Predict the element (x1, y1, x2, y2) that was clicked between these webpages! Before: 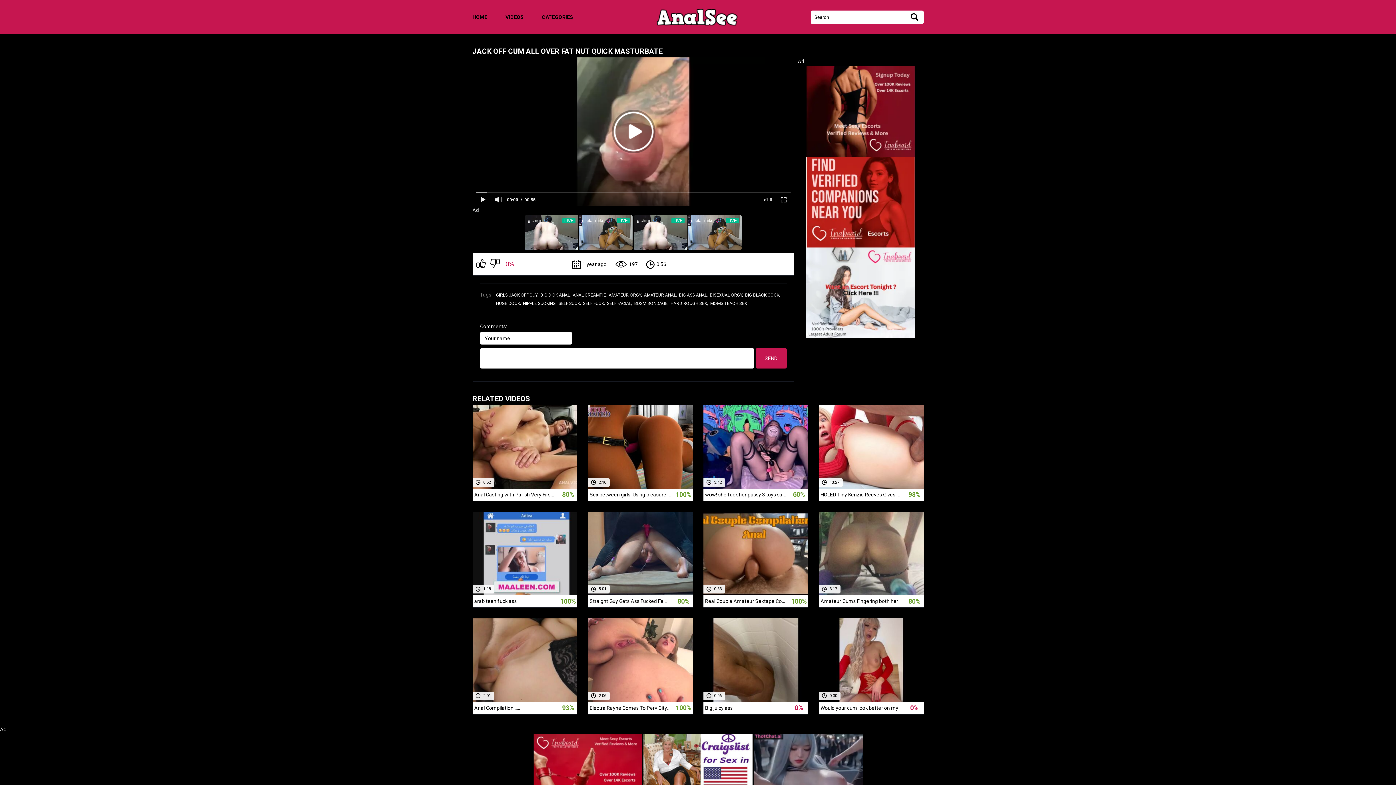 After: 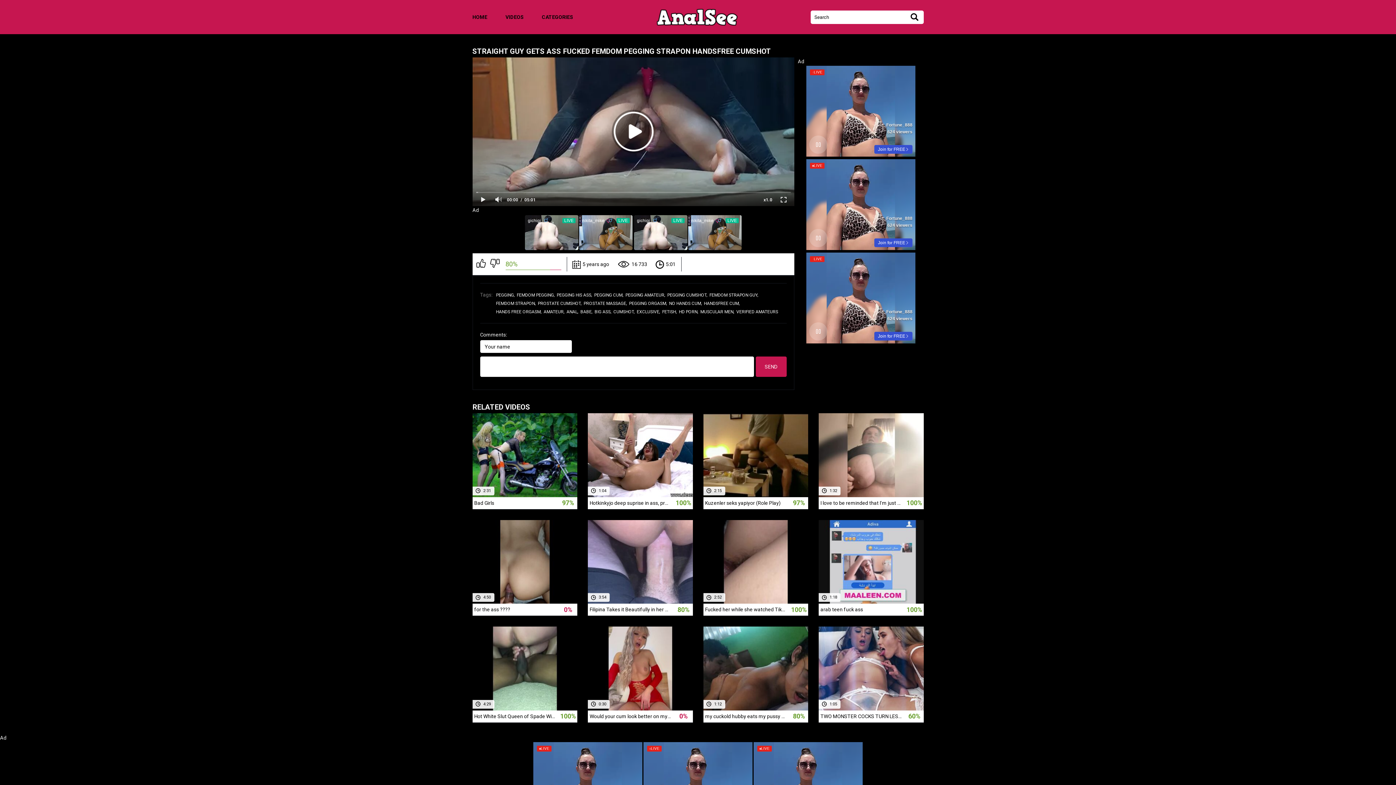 Action: label:  5 years ago
 16 733
 5:01
Straight Guy Gets Ass Fucked Femdom Pegging Strapon Handsfree Cumshot
80% bbox: (588, 511, 692, 608)